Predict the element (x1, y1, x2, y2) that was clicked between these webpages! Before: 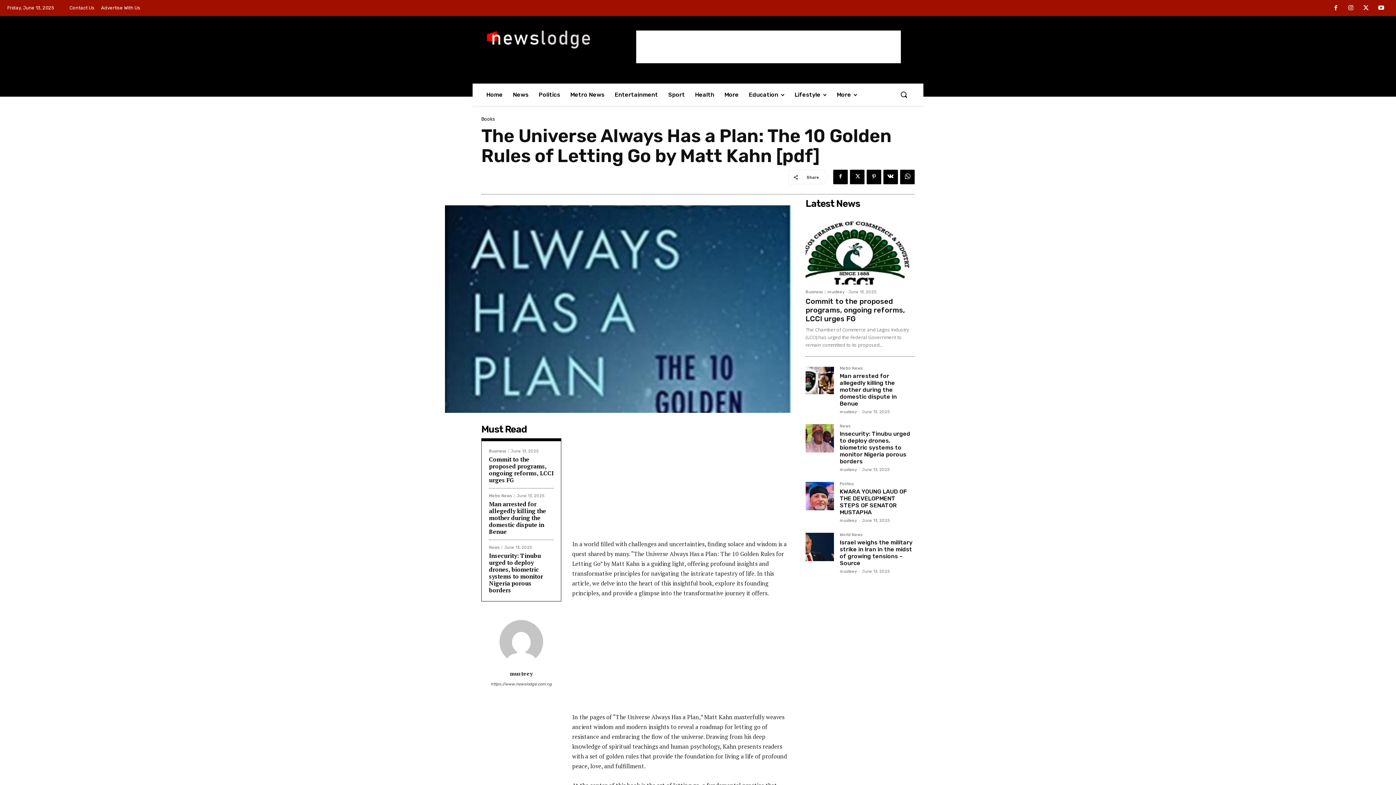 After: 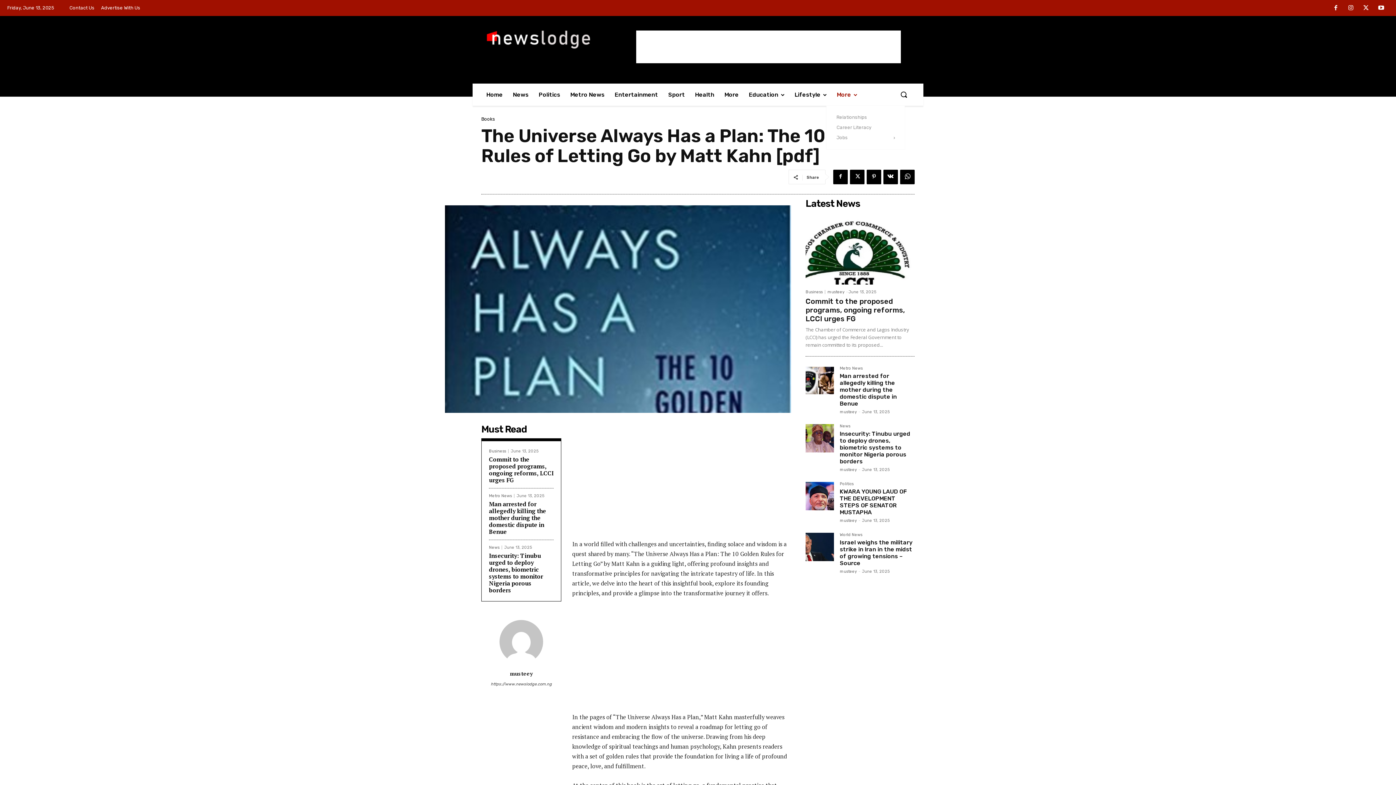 Action: label: More bbox: (832, 83, 862, 105)